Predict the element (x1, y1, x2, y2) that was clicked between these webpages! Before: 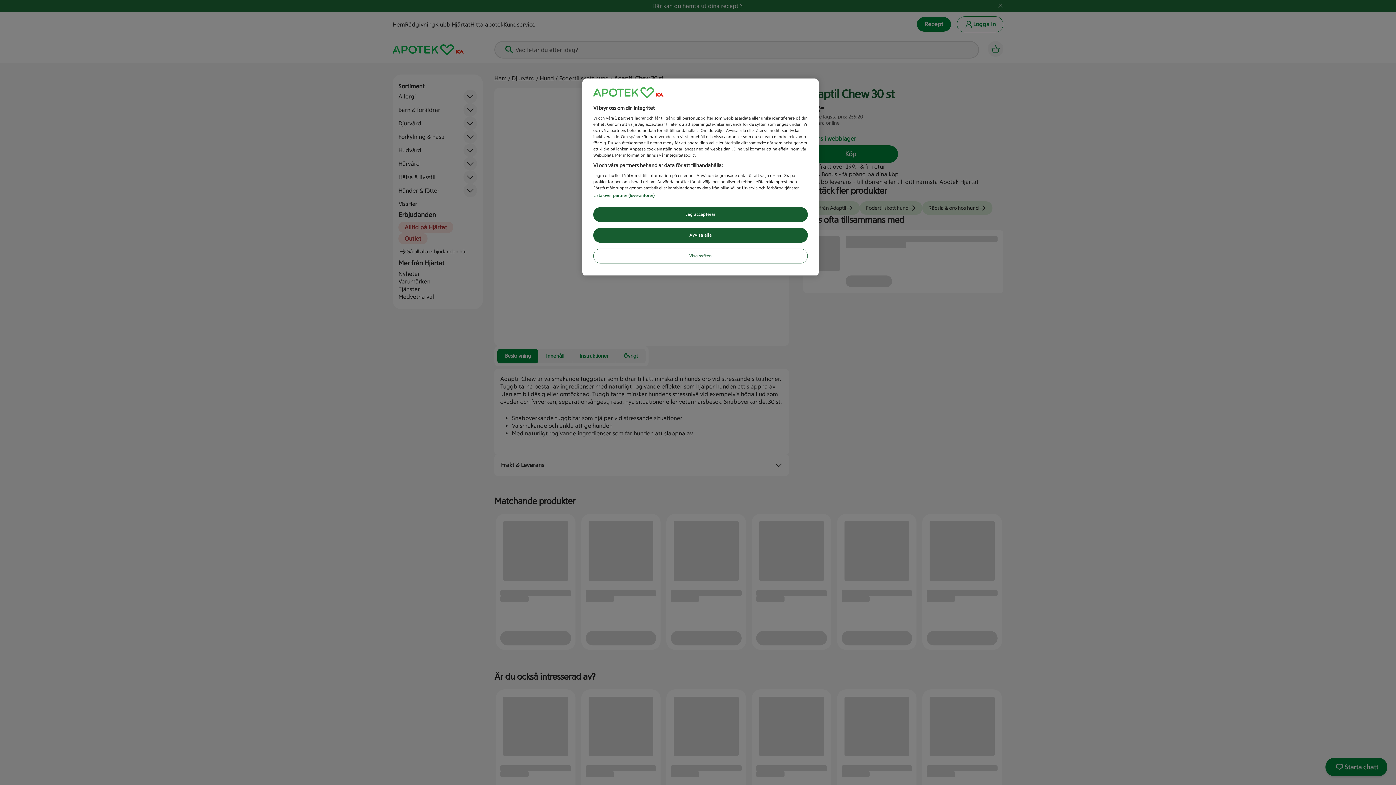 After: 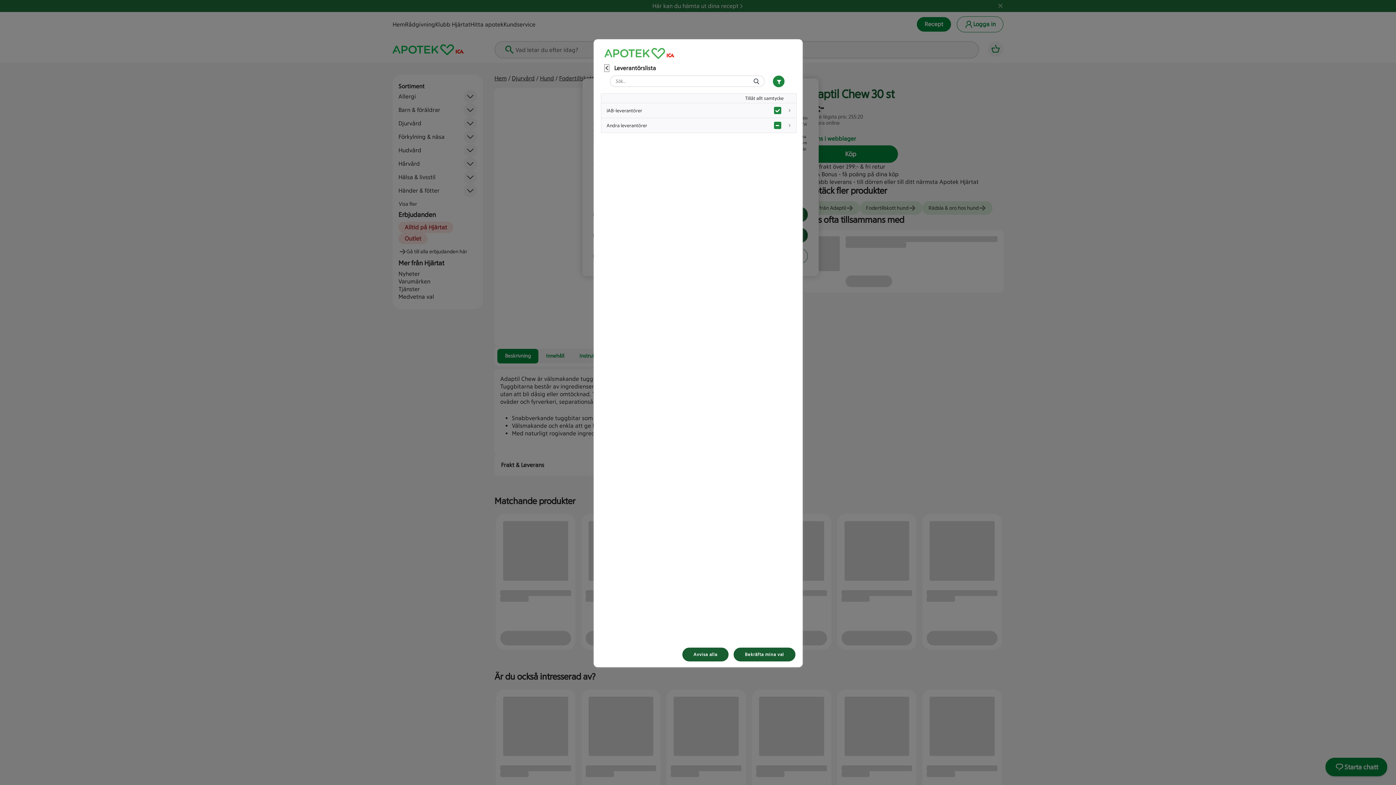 Action: label: Lista över partner (leverantörer) bbox: (593, 193, 654, 198)